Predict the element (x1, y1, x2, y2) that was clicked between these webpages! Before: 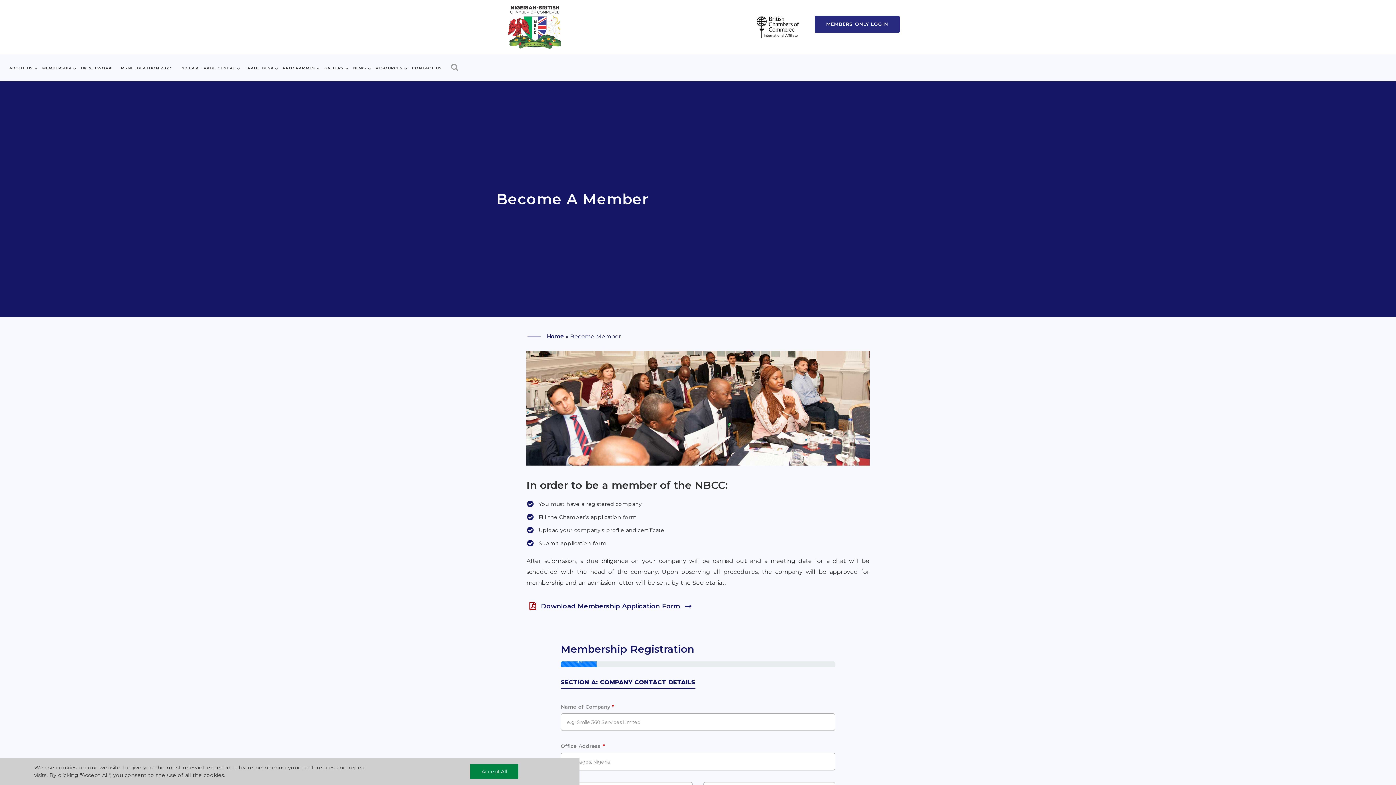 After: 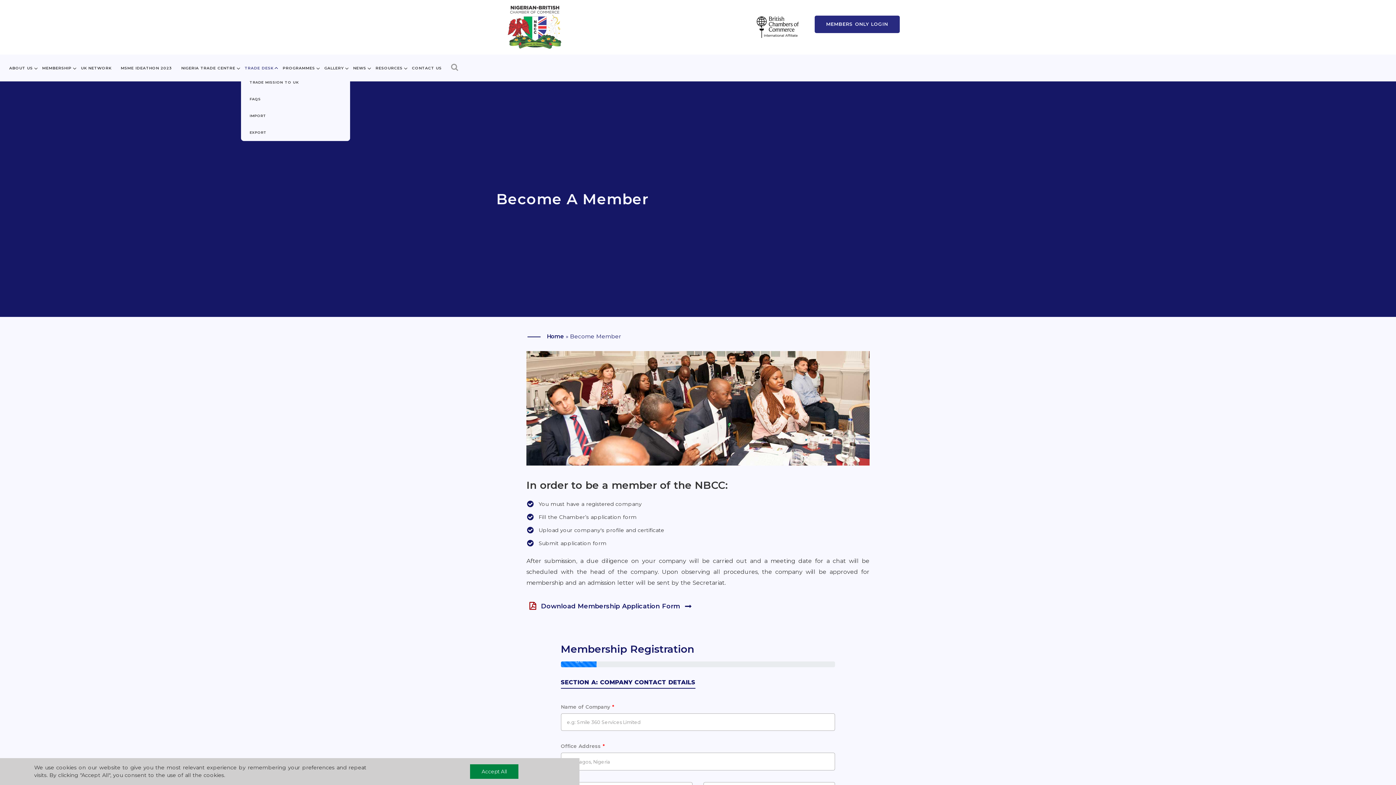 Action: label: TRADE DESK bbox: (244, 65, 273, 71)